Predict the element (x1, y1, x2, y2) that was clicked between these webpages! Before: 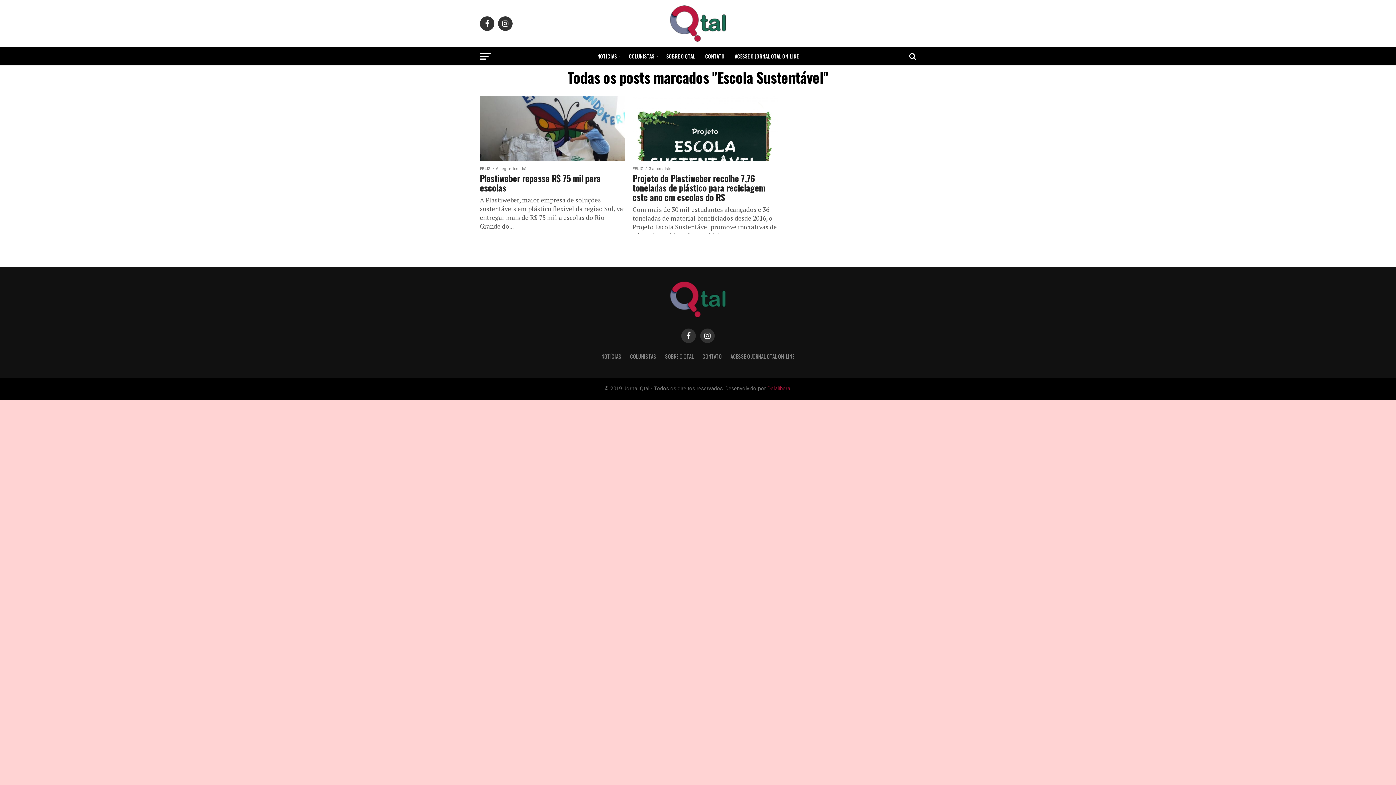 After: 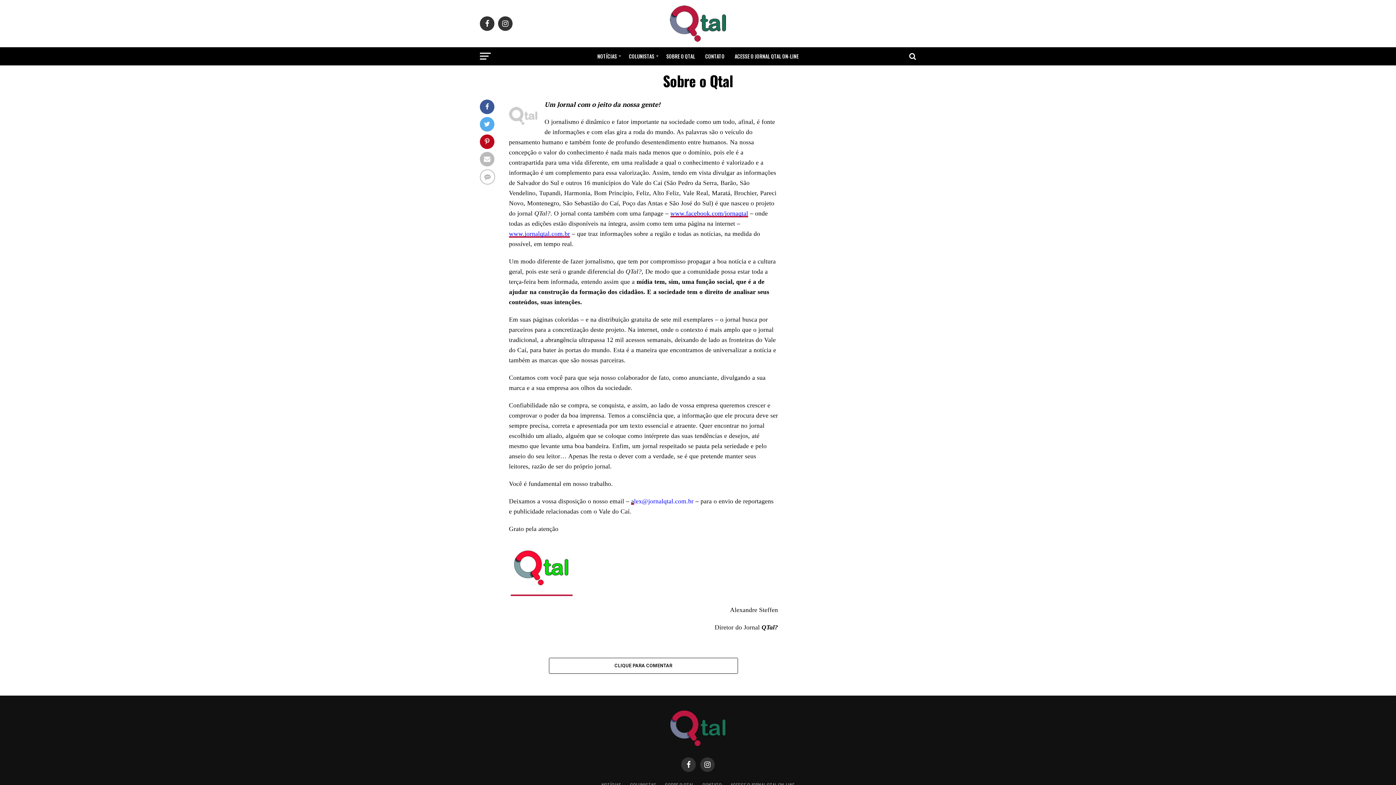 Action: label: SOBRE O QTAL bbox: (662, 47, 699, 65)